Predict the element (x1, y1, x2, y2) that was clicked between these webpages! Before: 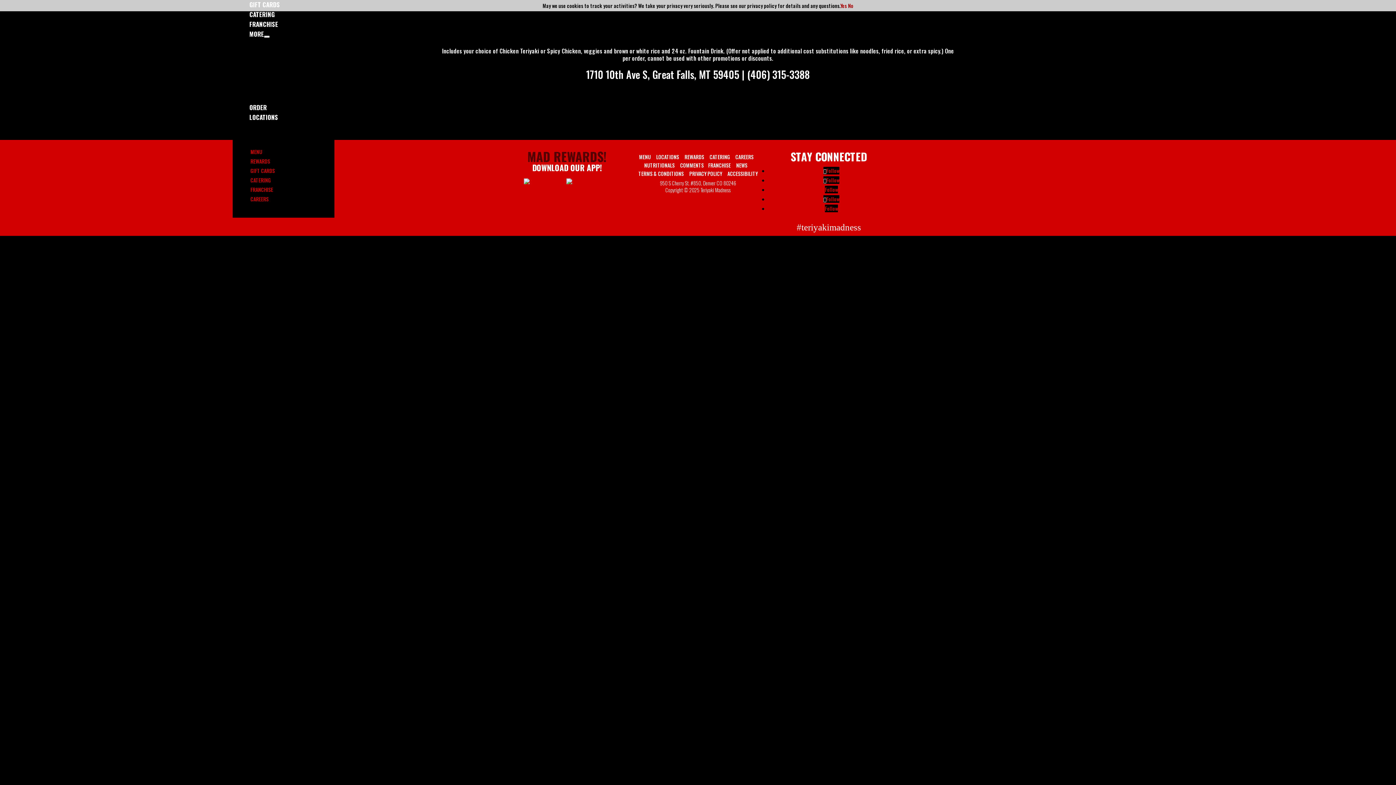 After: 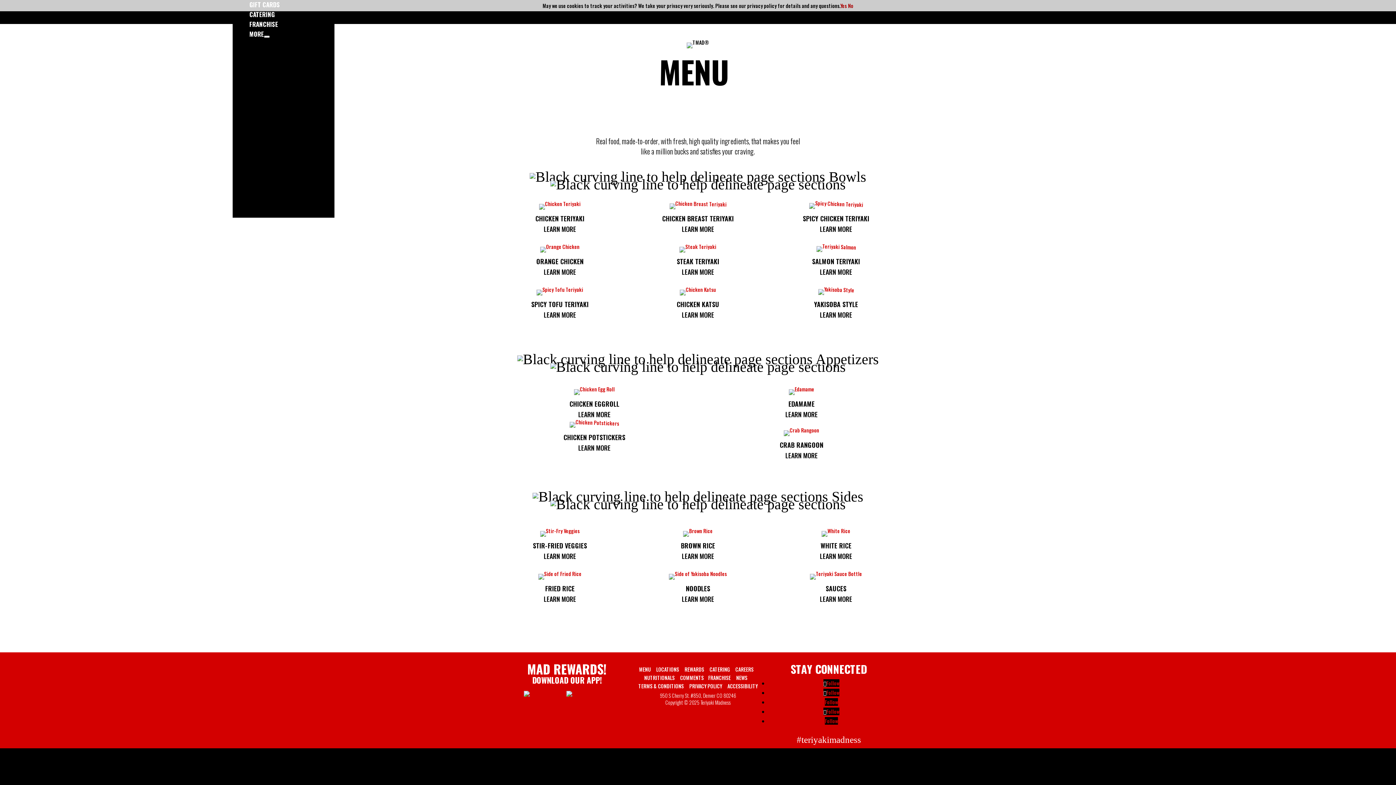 Action: bbox: (639, 153, 650, 160) label: MENU